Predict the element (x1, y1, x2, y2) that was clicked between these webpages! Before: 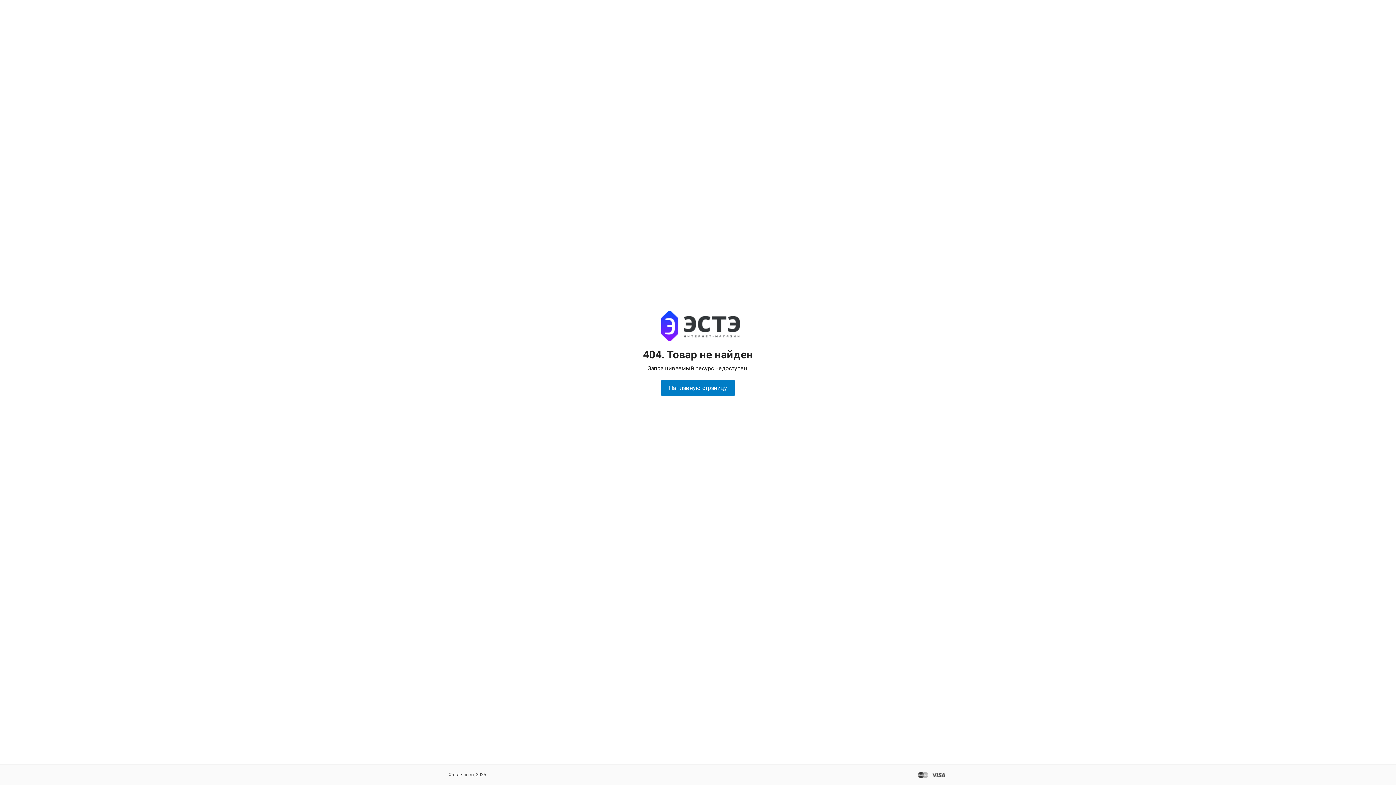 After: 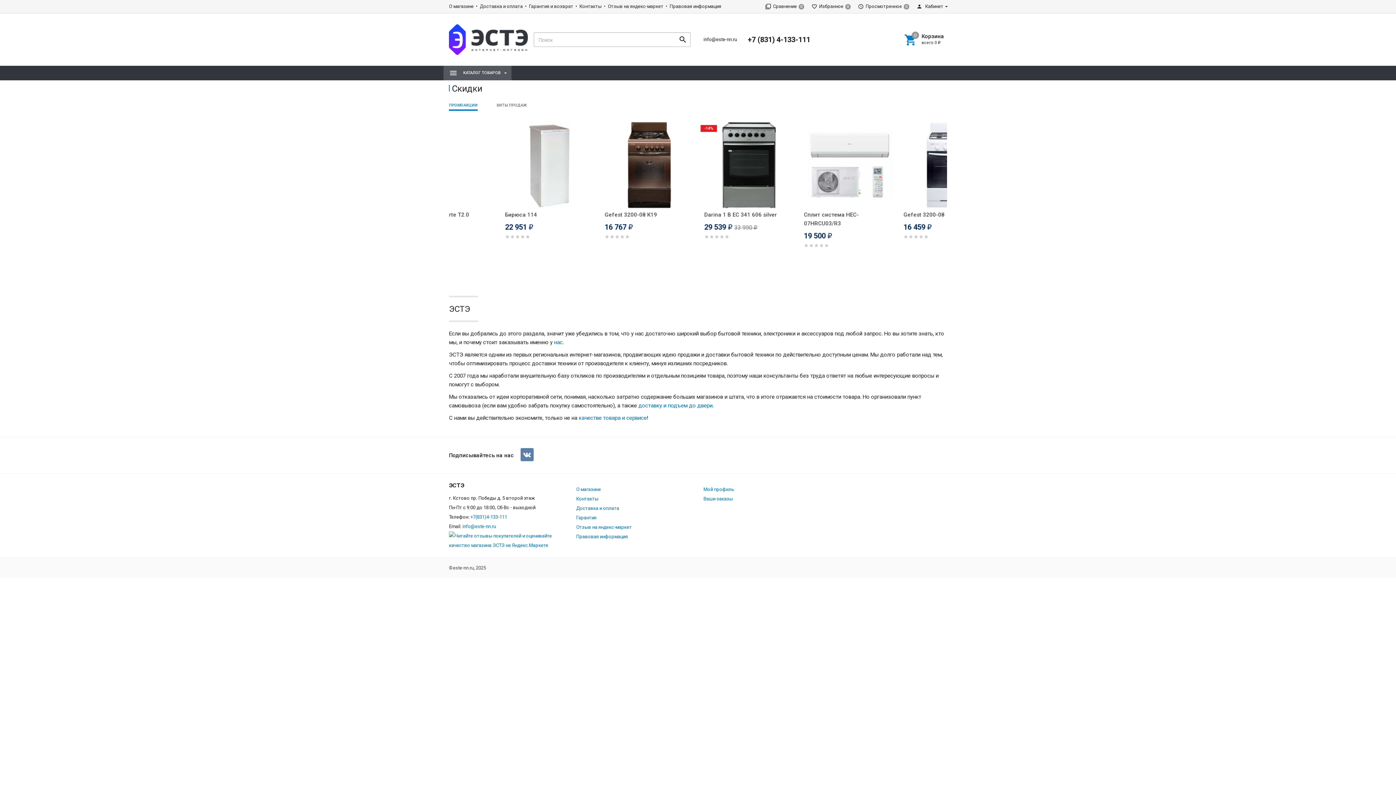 Action: bbox: (661, 310, 740, 341)